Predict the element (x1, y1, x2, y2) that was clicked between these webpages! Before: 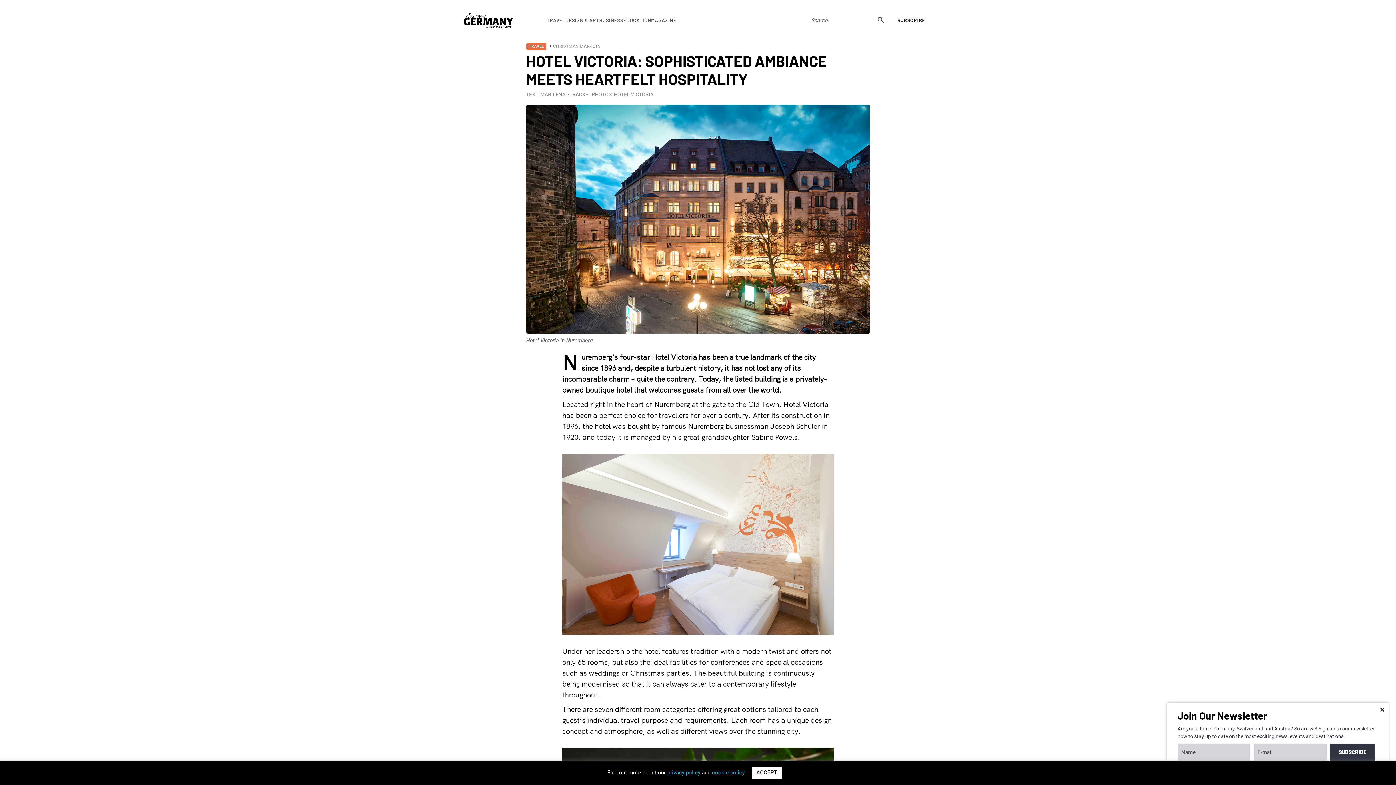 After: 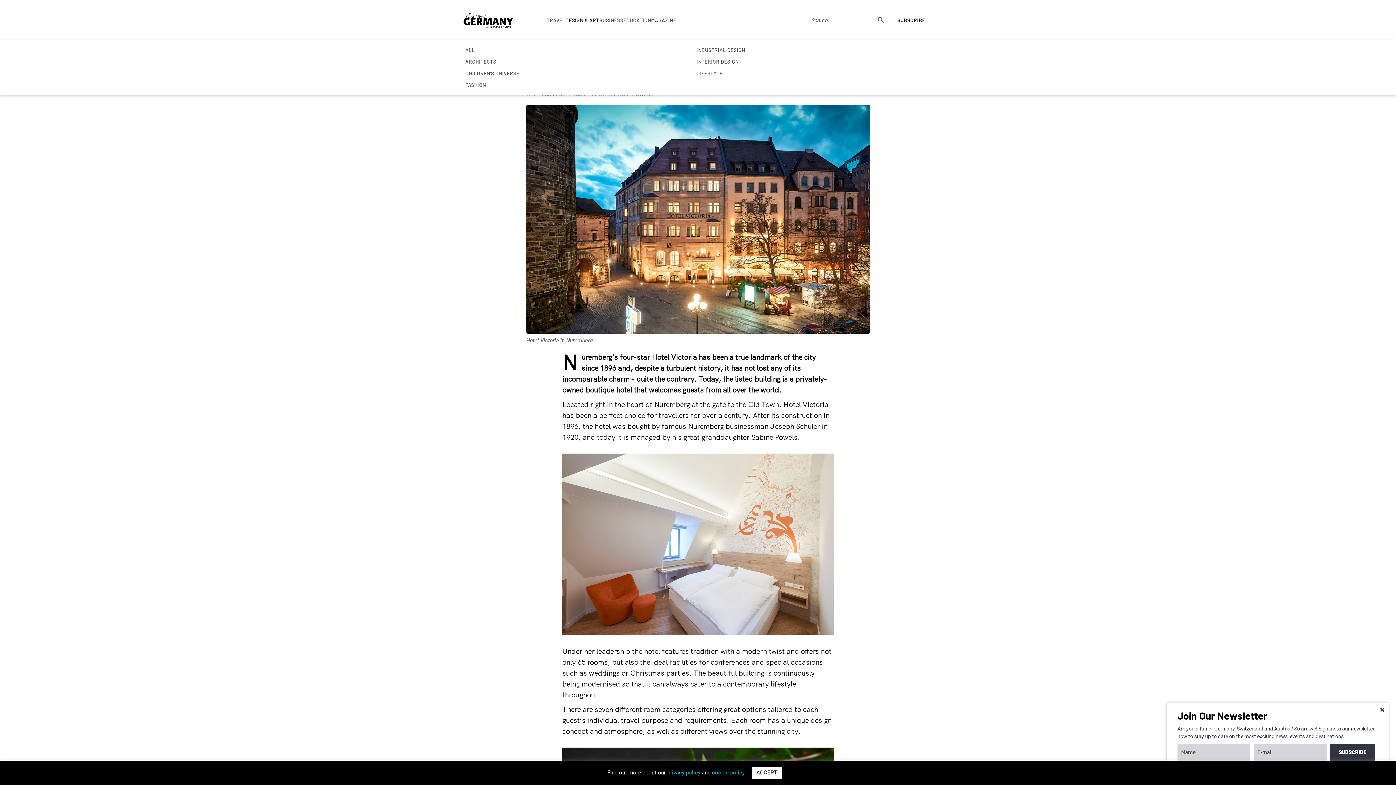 Action: bbox: (565, 17, 599, 23) label: DESIGN & ART